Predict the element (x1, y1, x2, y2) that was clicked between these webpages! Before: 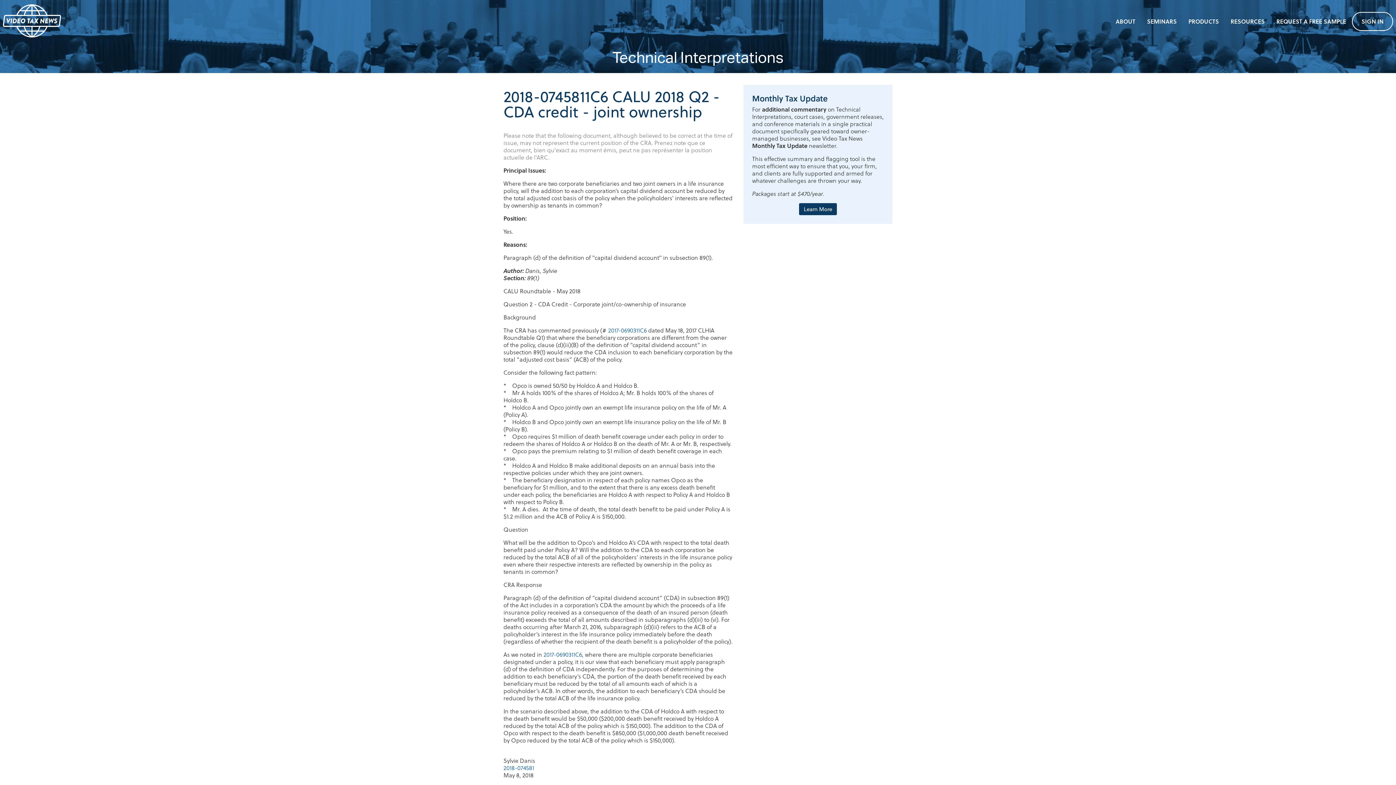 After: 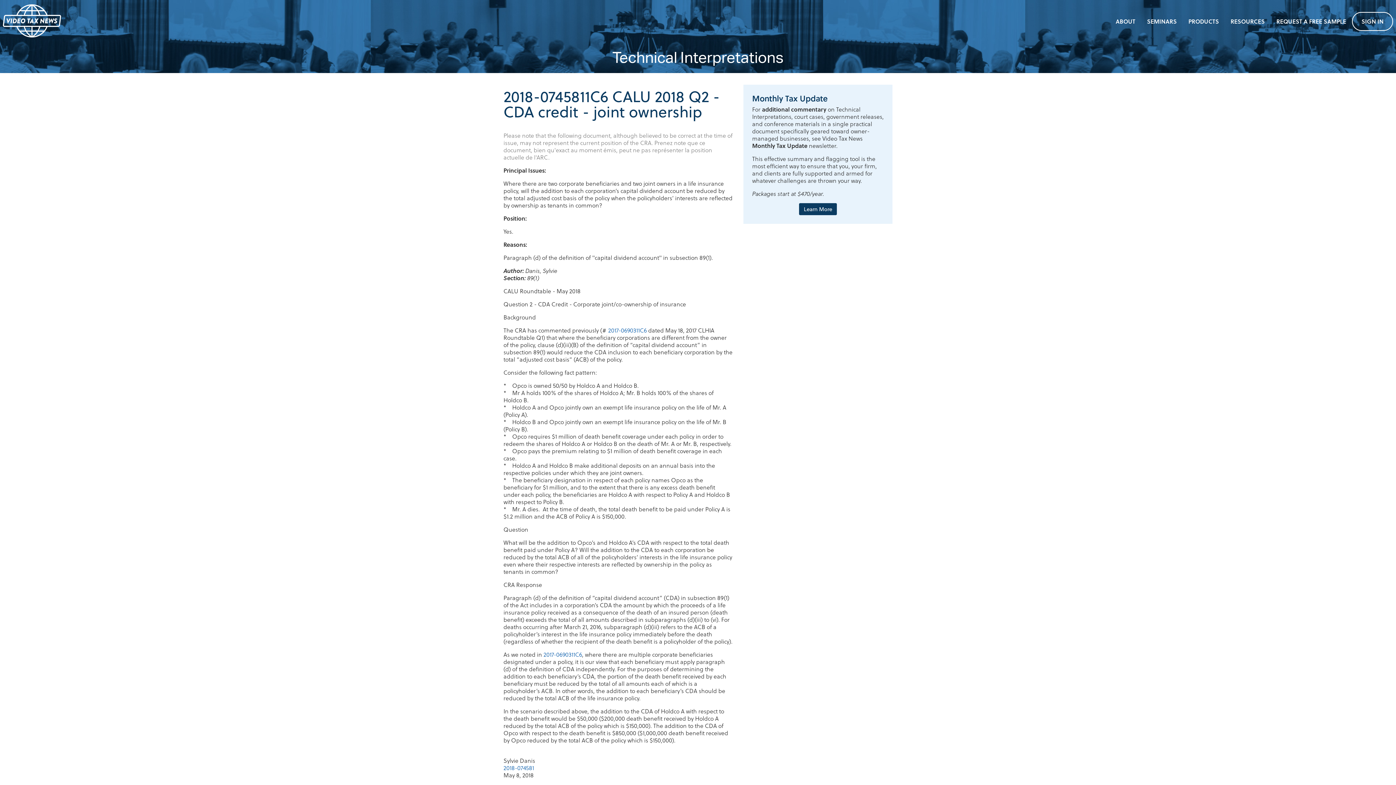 Action: bbox: (503, 764, 534, 772) label: 2018-074581